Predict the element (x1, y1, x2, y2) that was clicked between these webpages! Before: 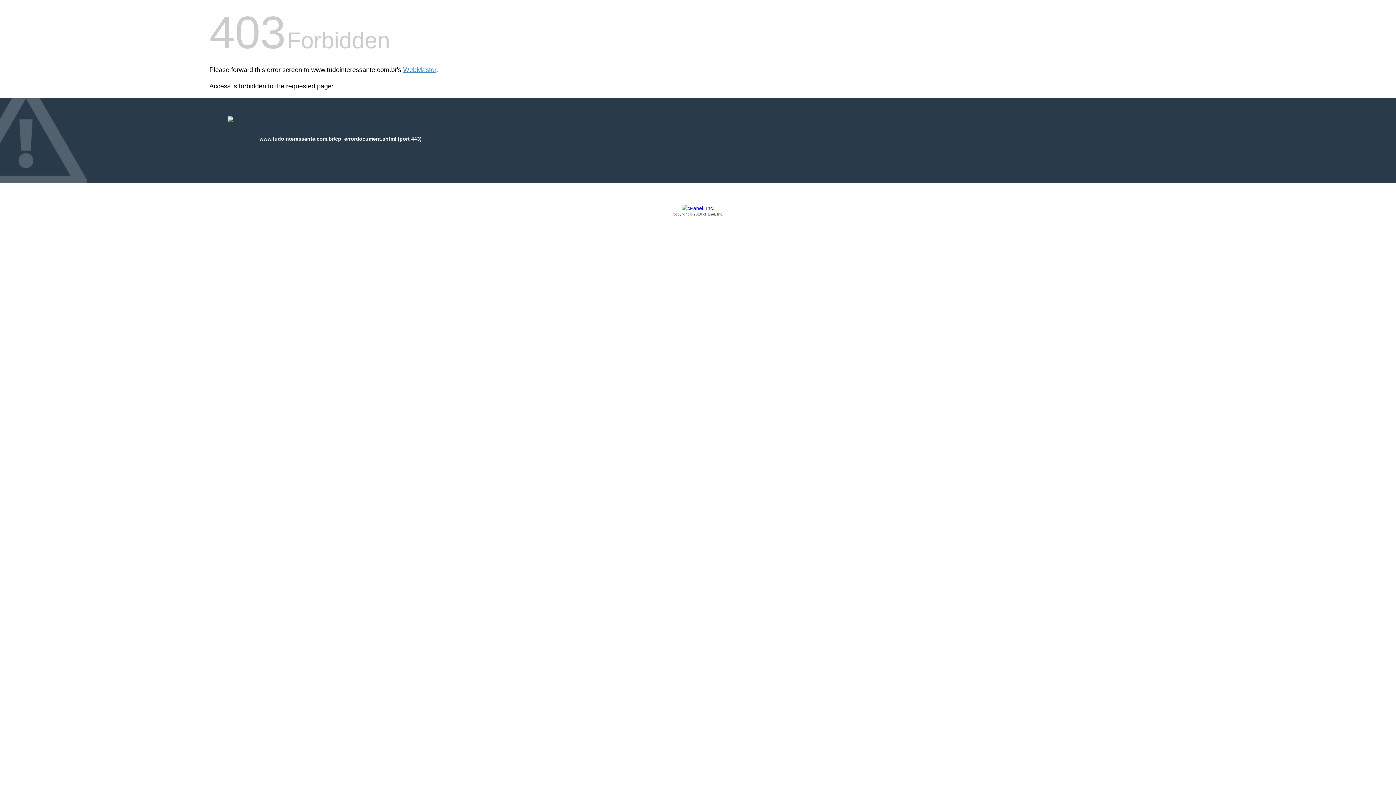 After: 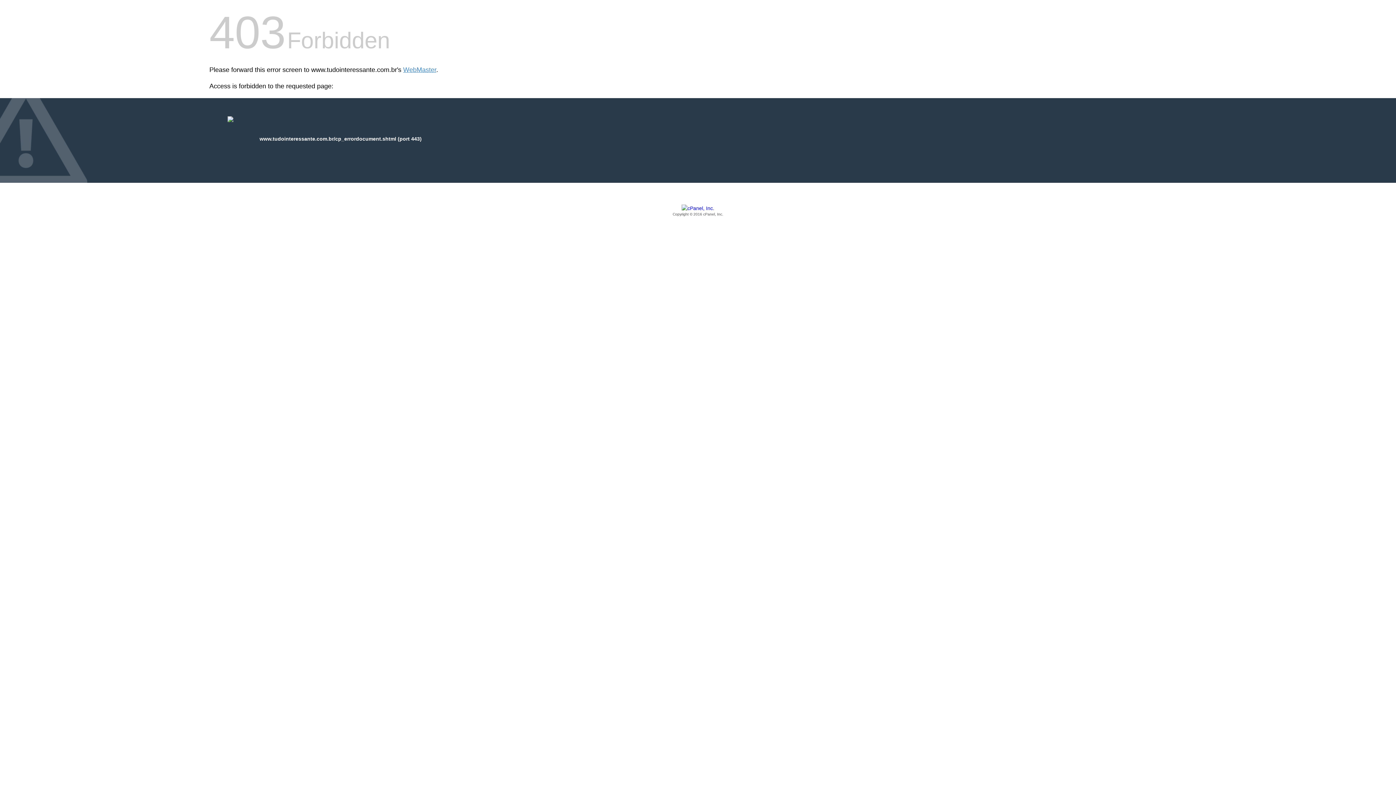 Action: label: Copyright © 2016 cPanel, Inc. bbox: (209, 205, 1186, 217)